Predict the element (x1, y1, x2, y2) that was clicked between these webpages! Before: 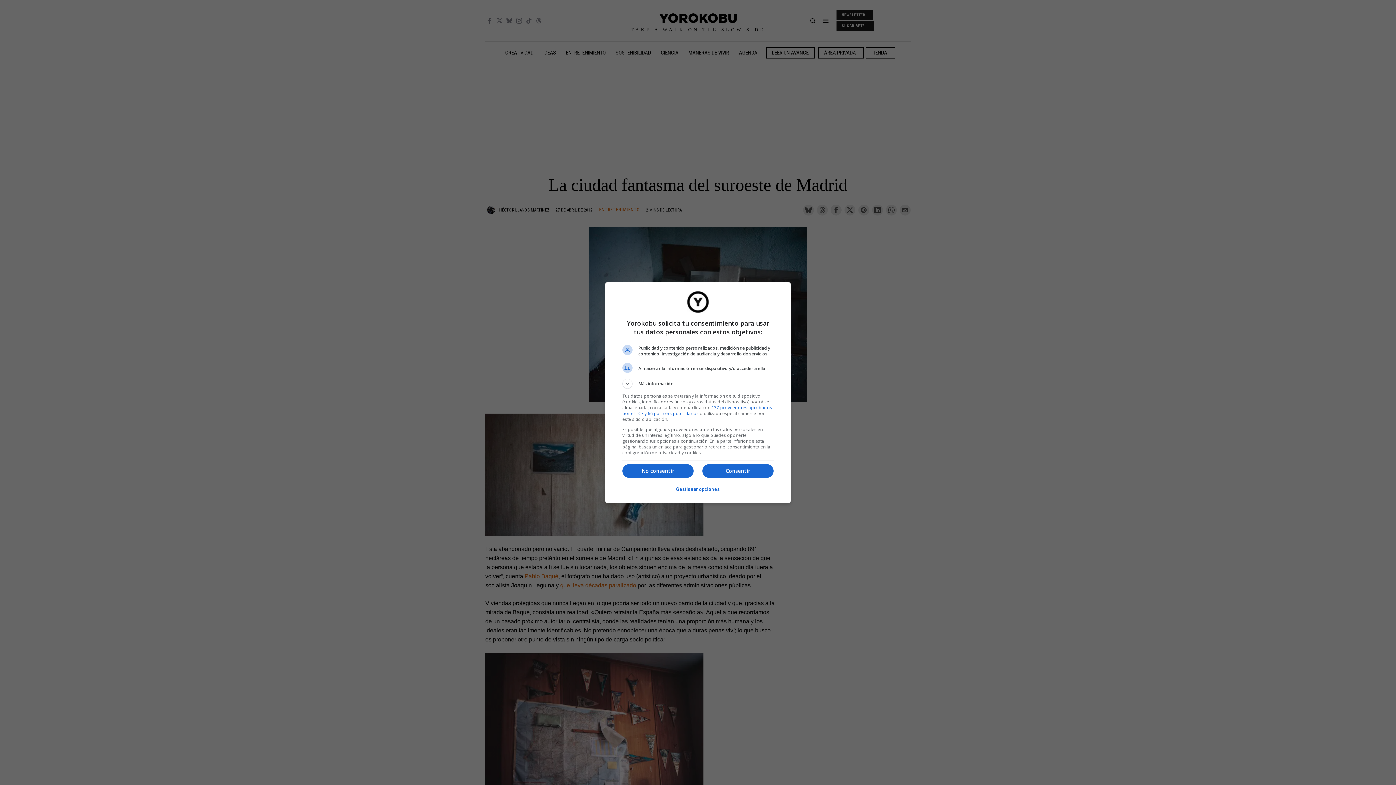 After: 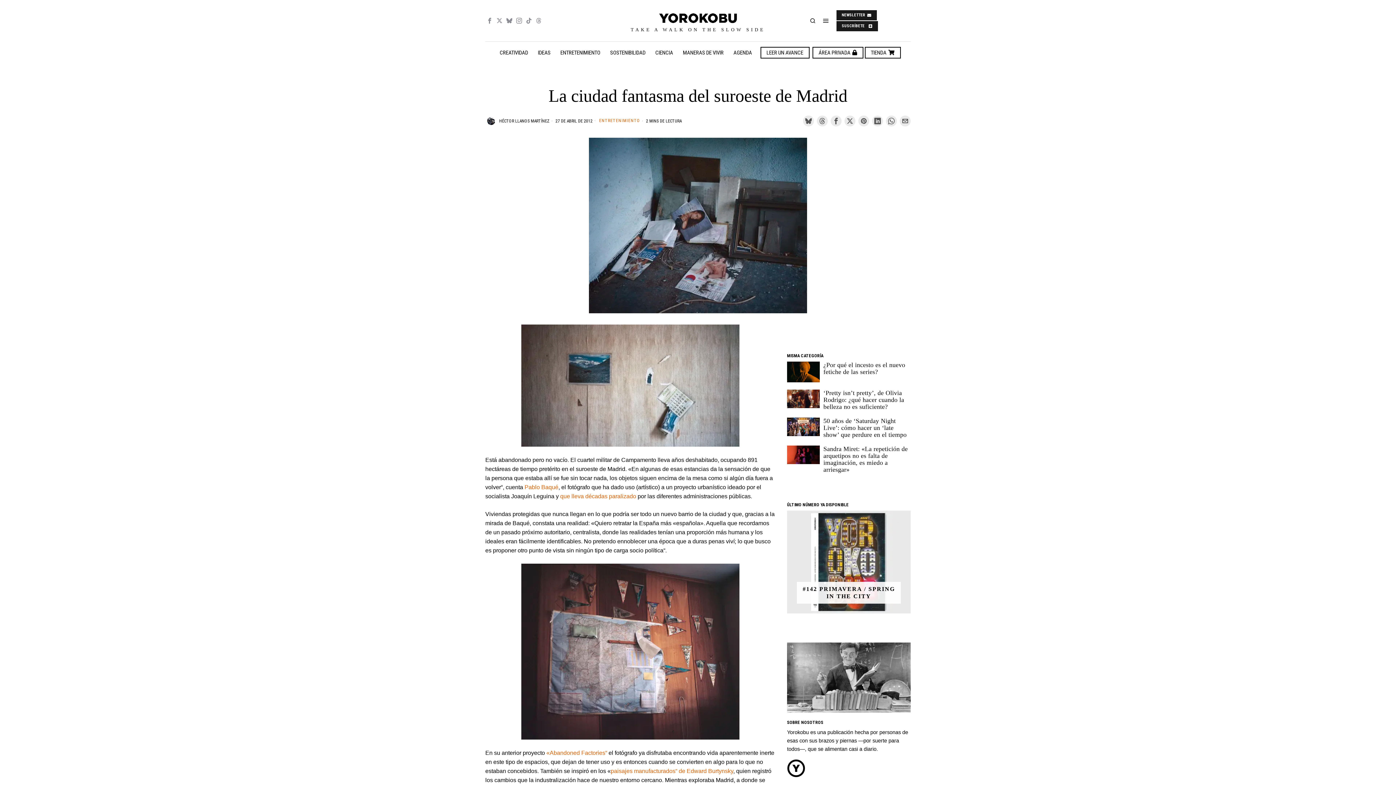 Action: bbox: (622, 464, 693, 478) label: No consentir